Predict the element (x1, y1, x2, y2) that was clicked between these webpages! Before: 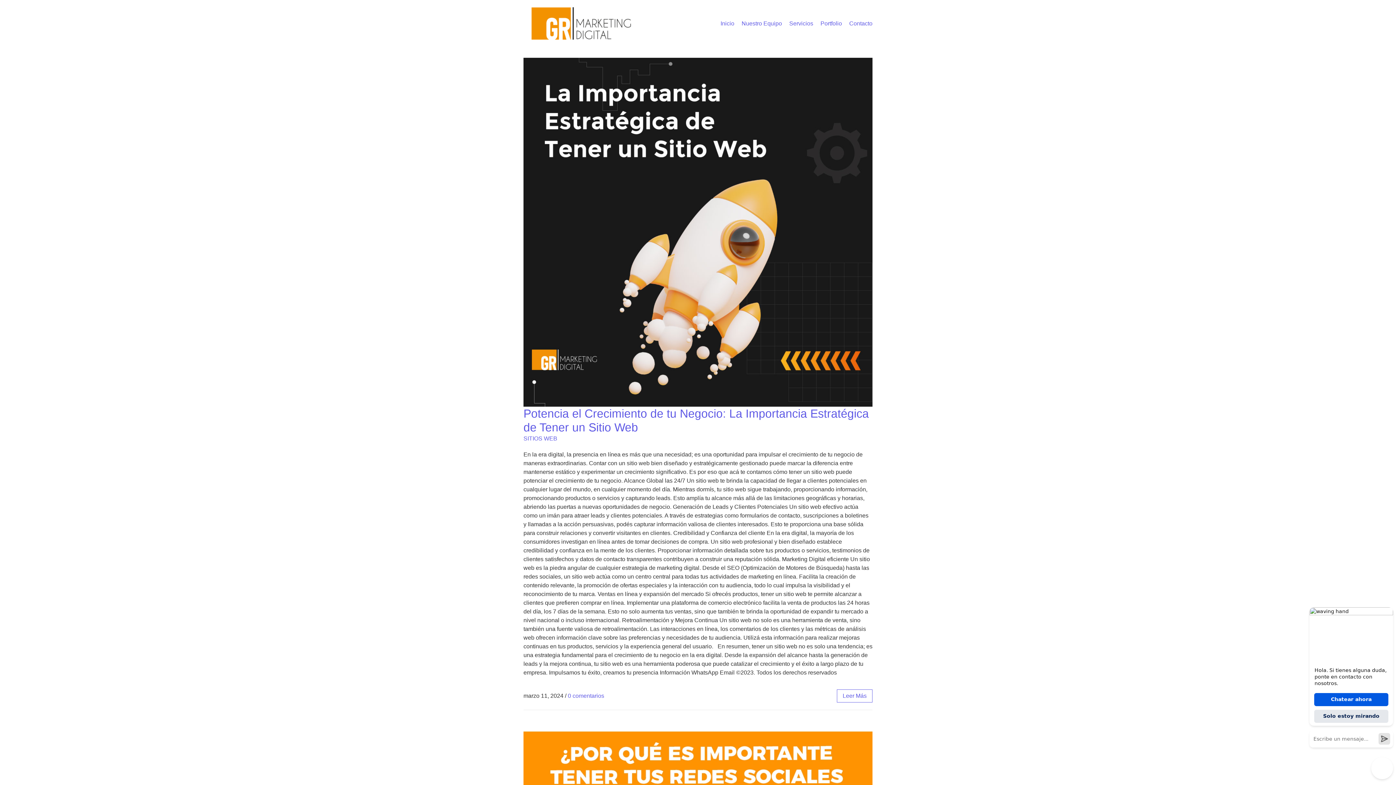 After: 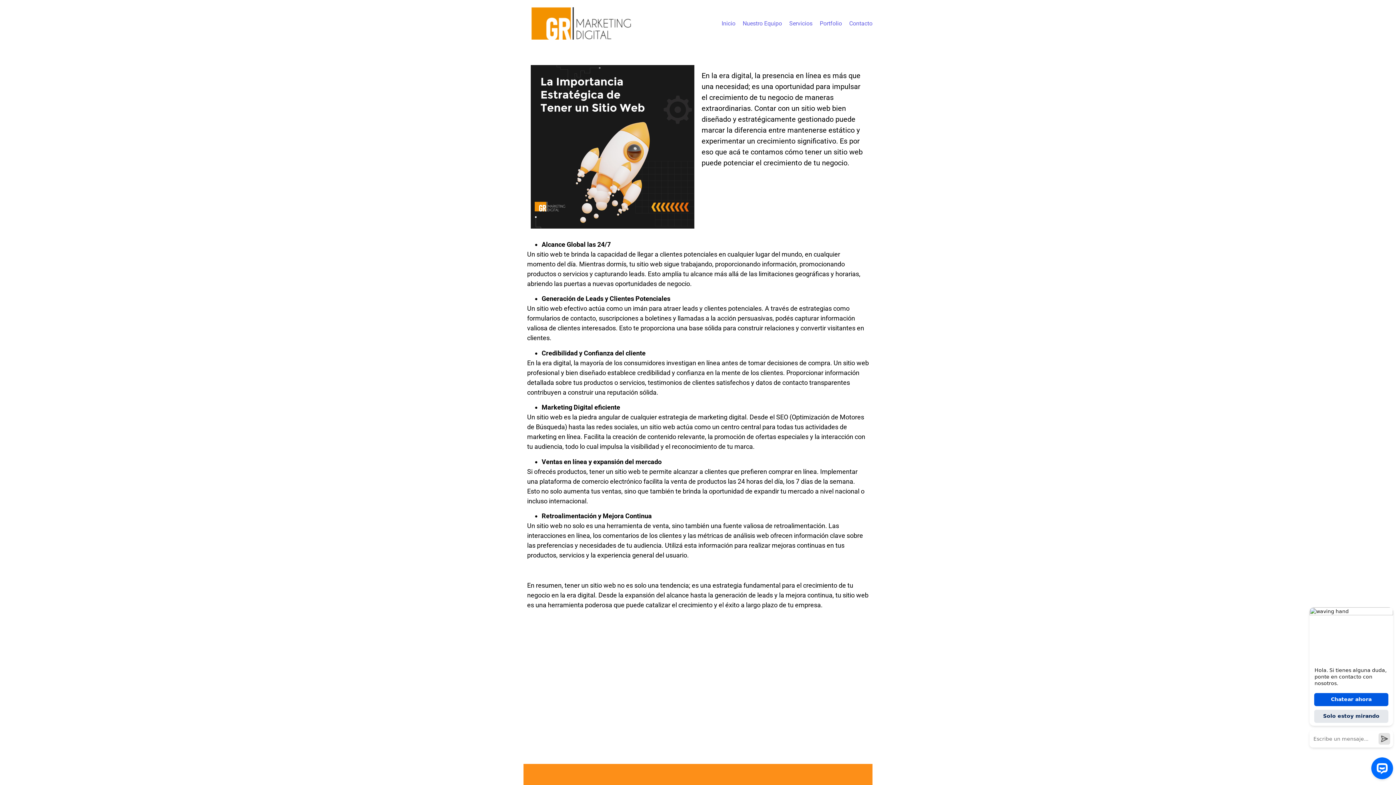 Action: label: 0 comentarios bbox: (568, 693, 604, 699)